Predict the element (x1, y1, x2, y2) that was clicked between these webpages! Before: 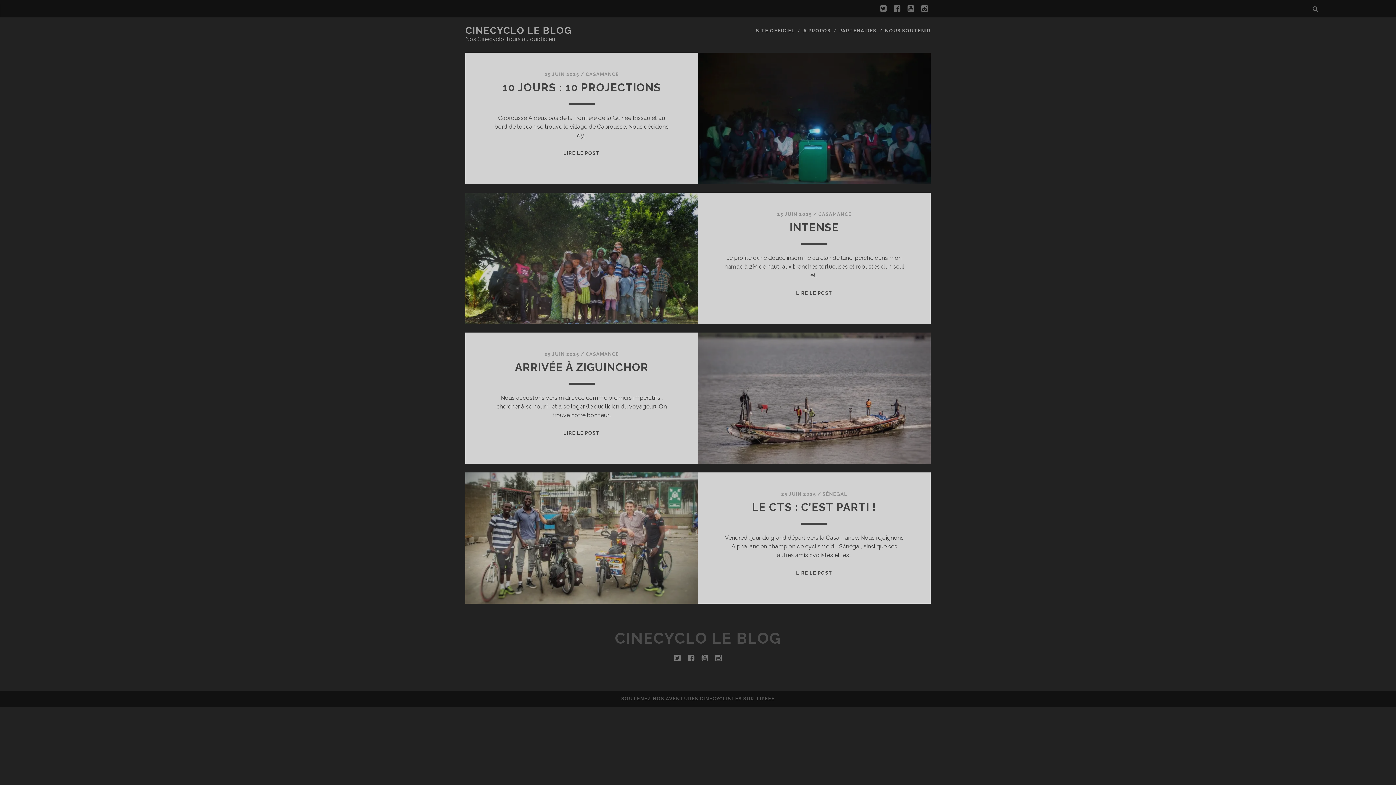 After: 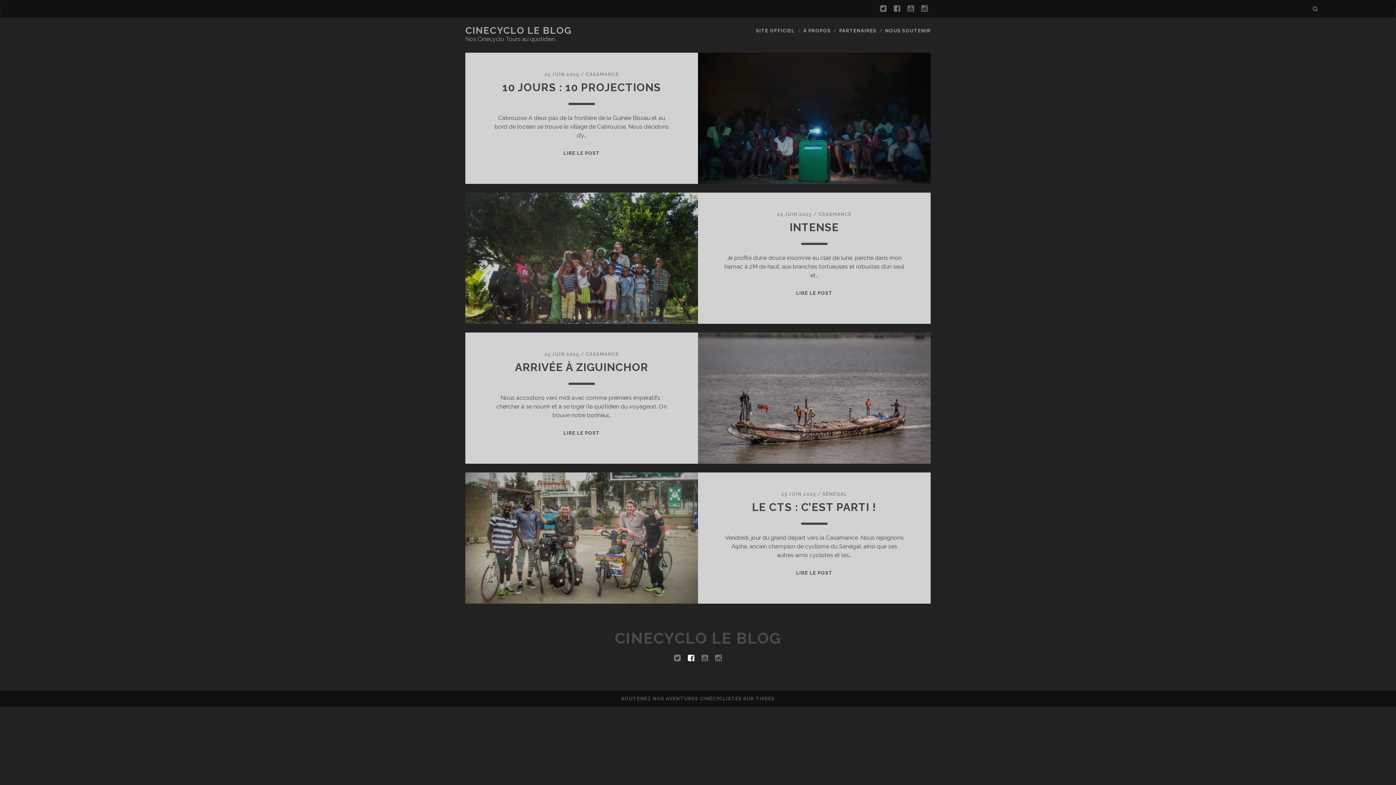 Action: bbox: (688, 652, 694, 665)